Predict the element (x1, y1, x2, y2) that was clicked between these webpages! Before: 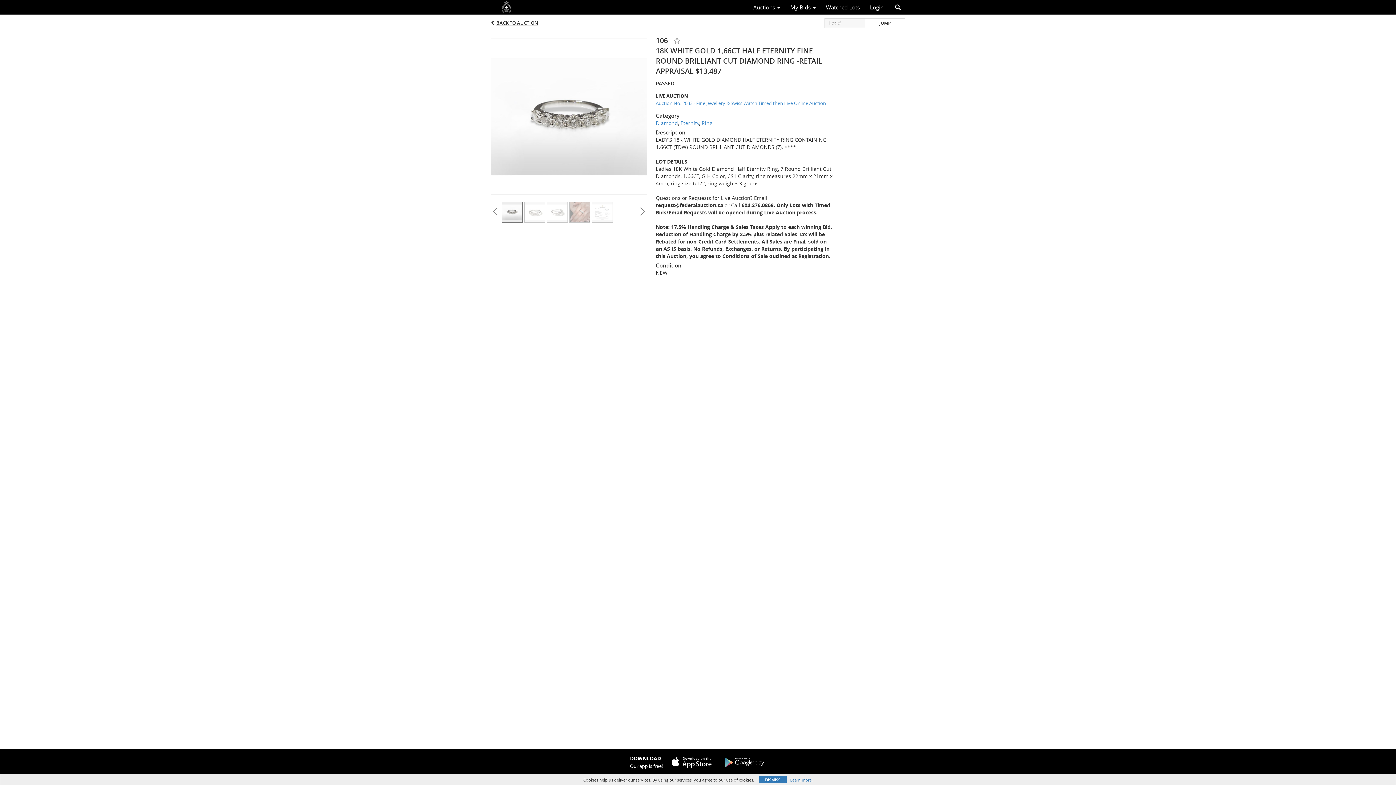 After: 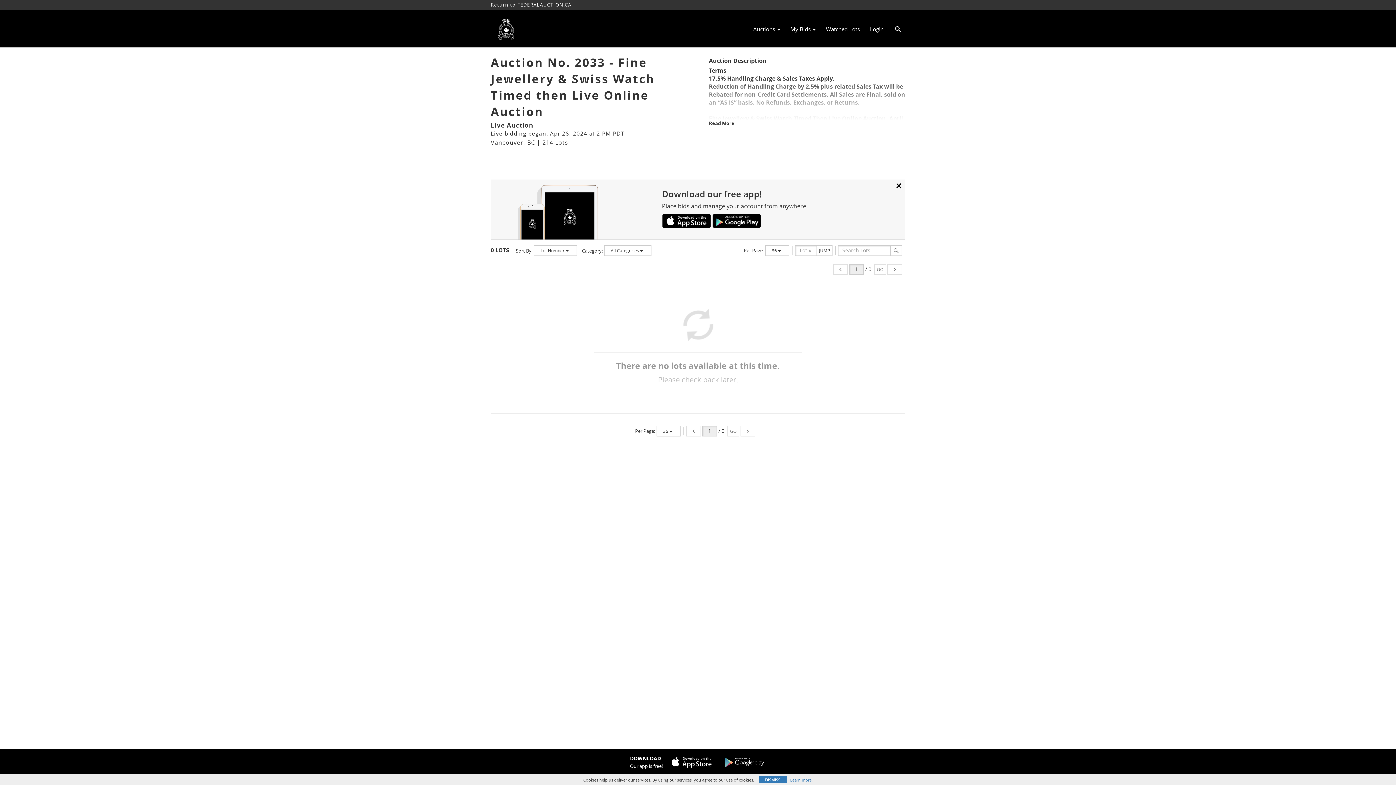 Action: bbox: (496, 19, 538, 26) label: BACK TO AUCTION